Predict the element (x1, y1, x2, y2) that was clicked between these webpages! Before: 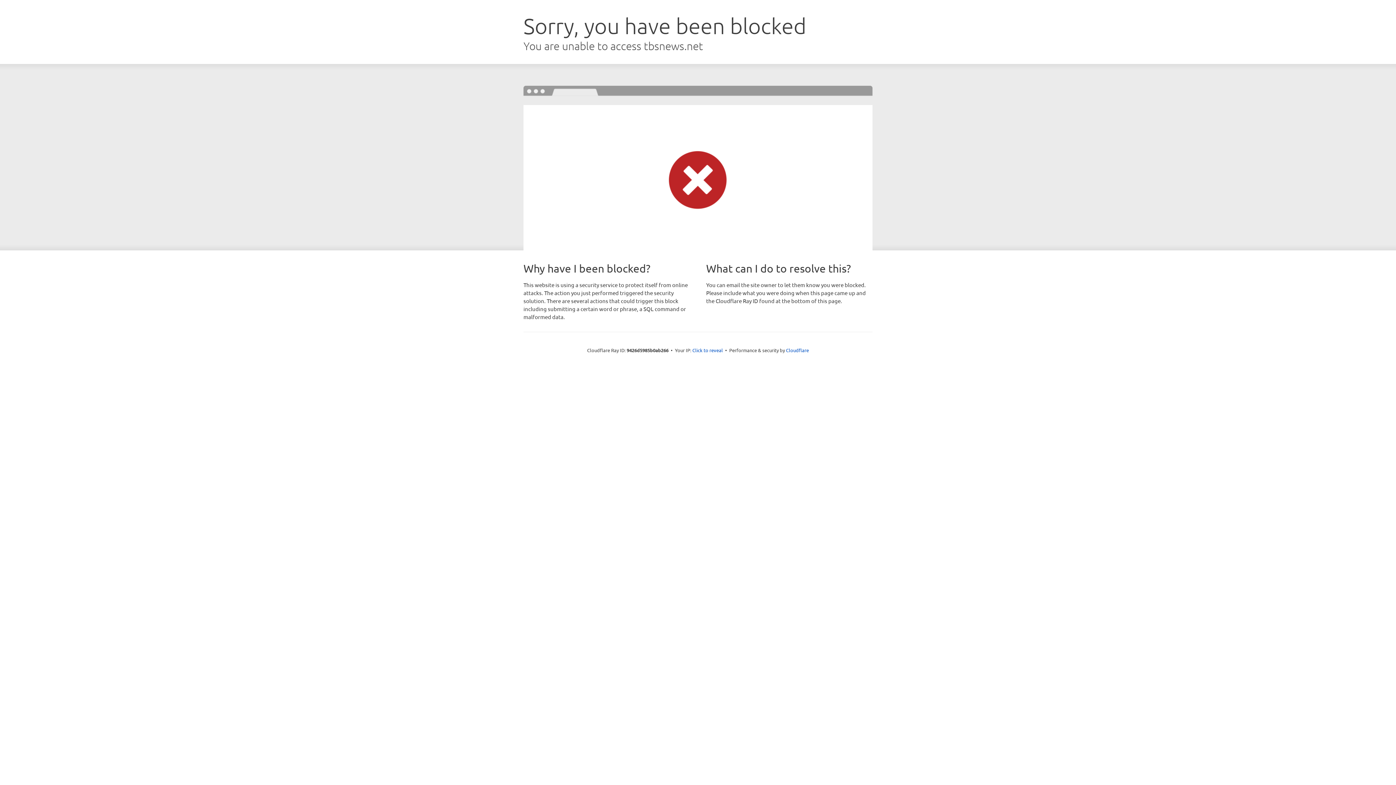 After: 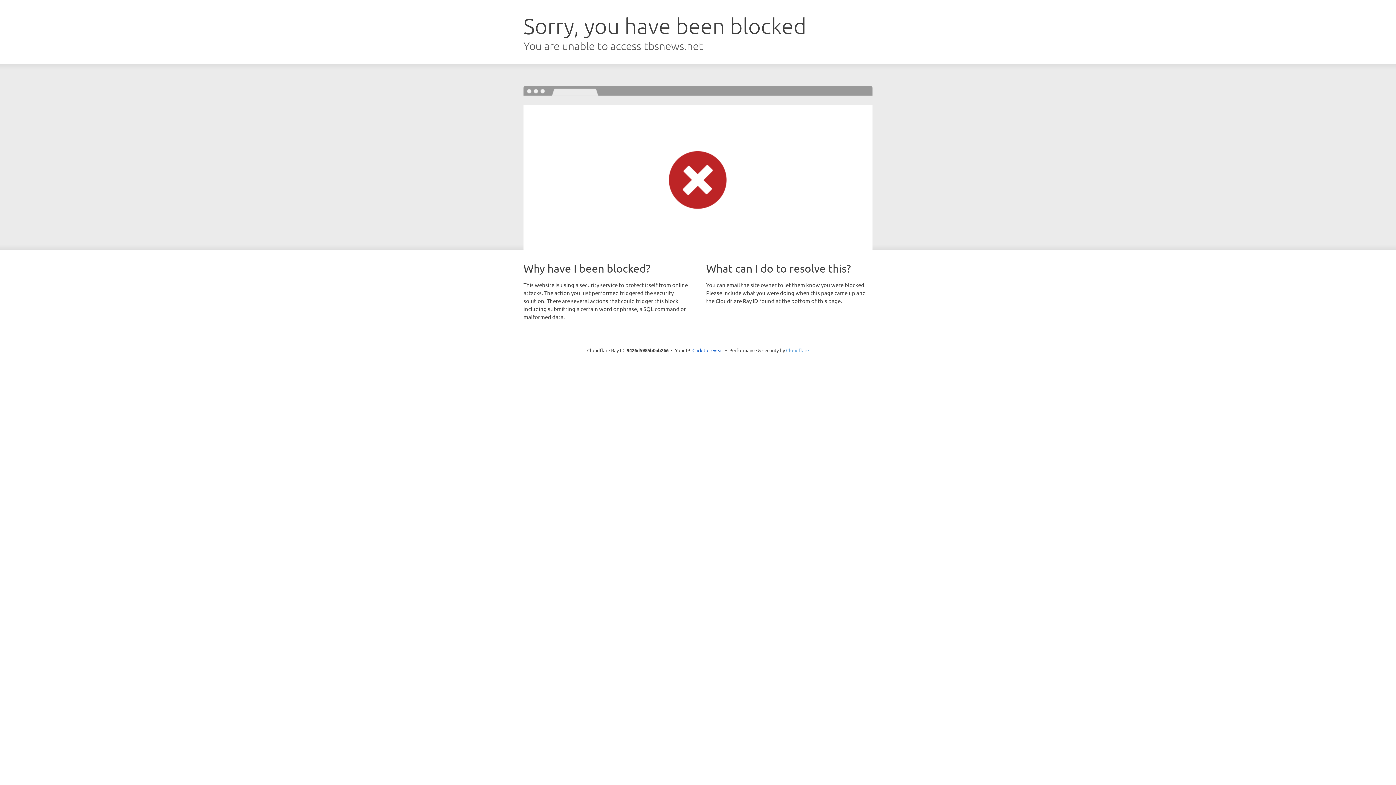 Action: label: Cloudflare bbox: (786, 347, 809, 353)